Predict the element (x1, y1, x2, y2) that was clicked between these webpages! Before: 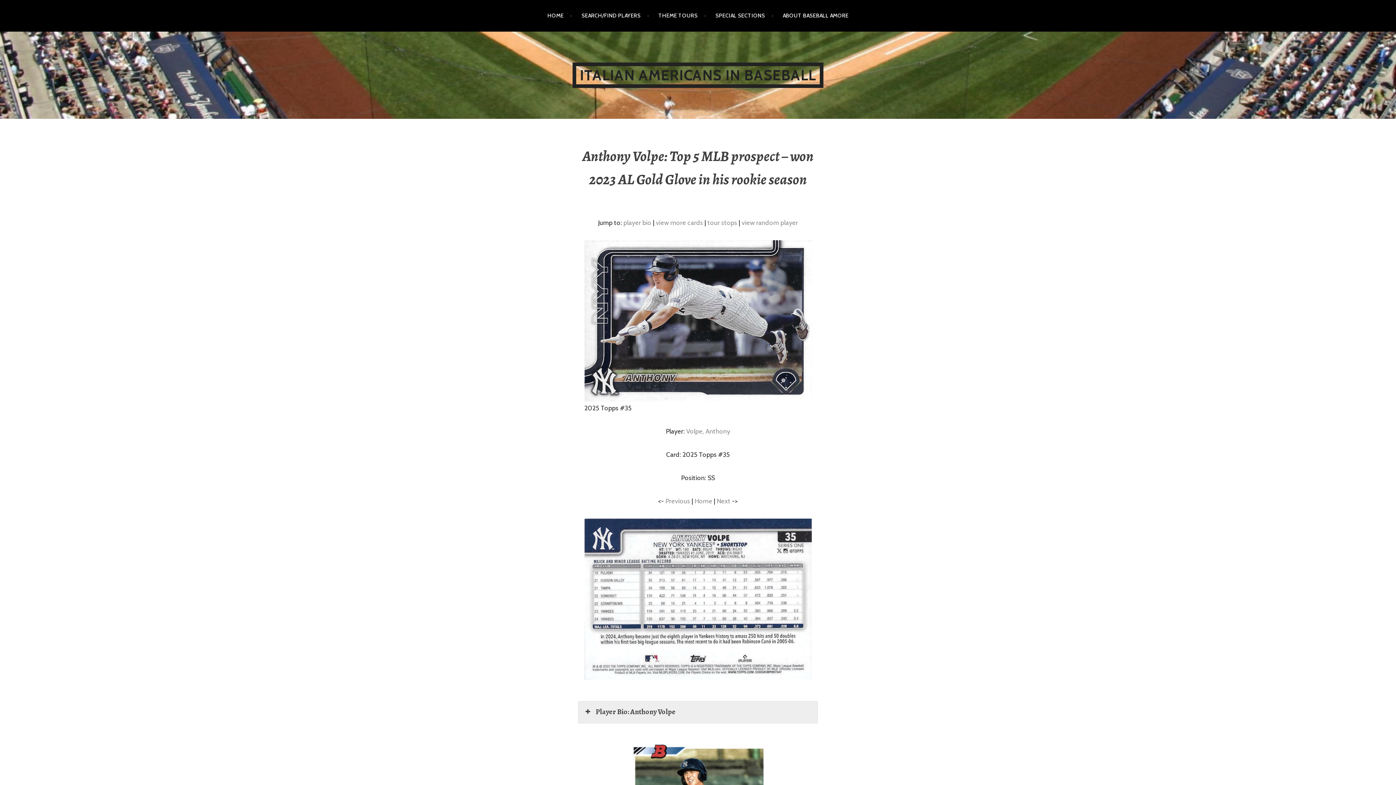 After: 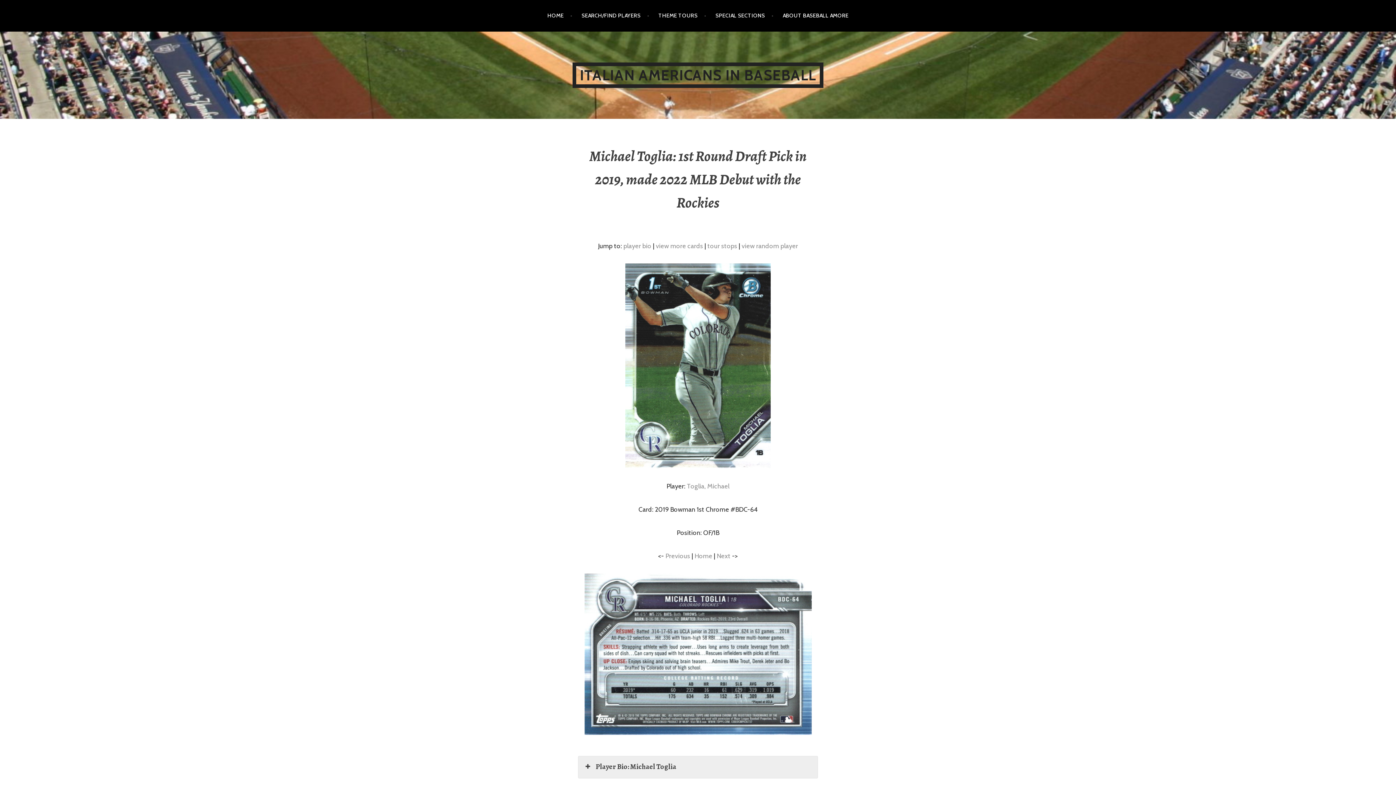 Action: bbox: (716, 497, 730, 506) label: Next